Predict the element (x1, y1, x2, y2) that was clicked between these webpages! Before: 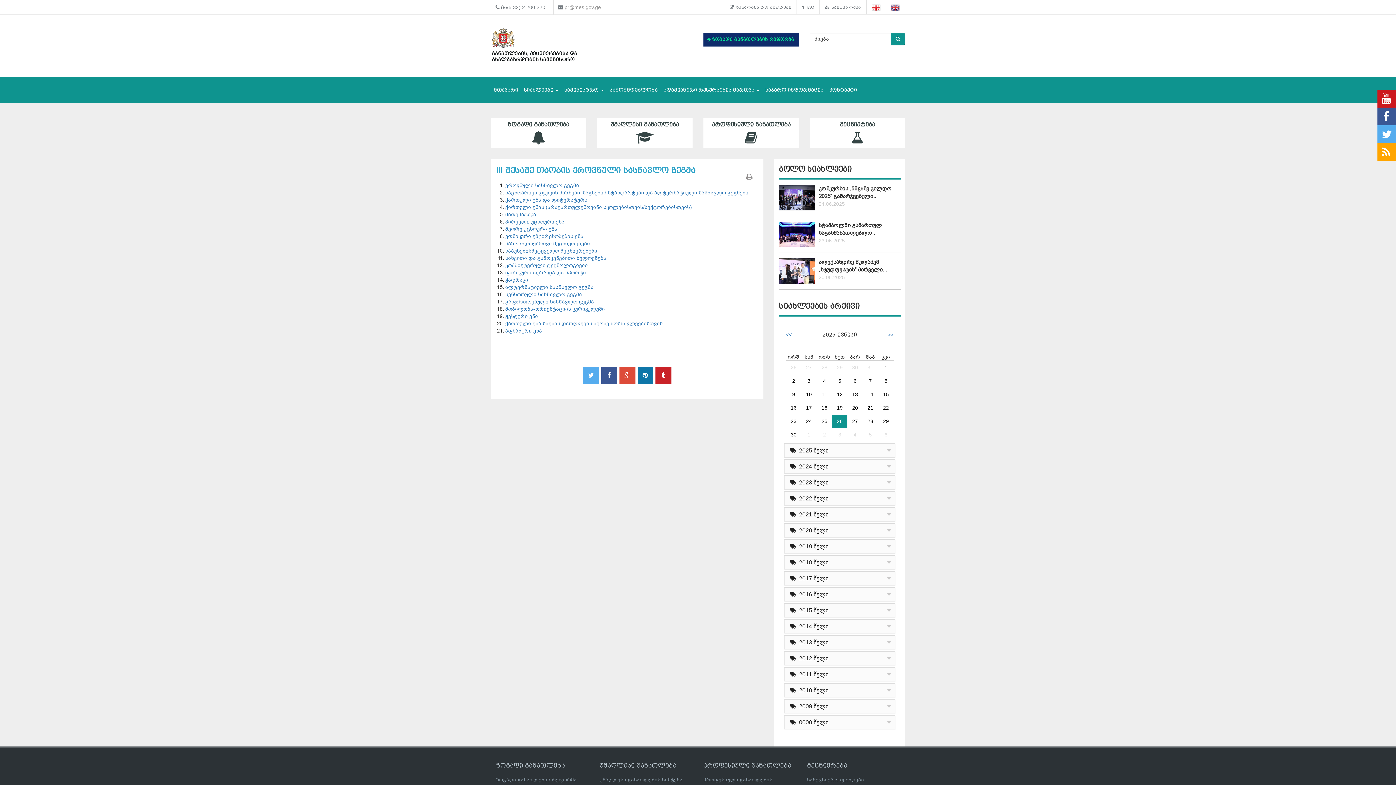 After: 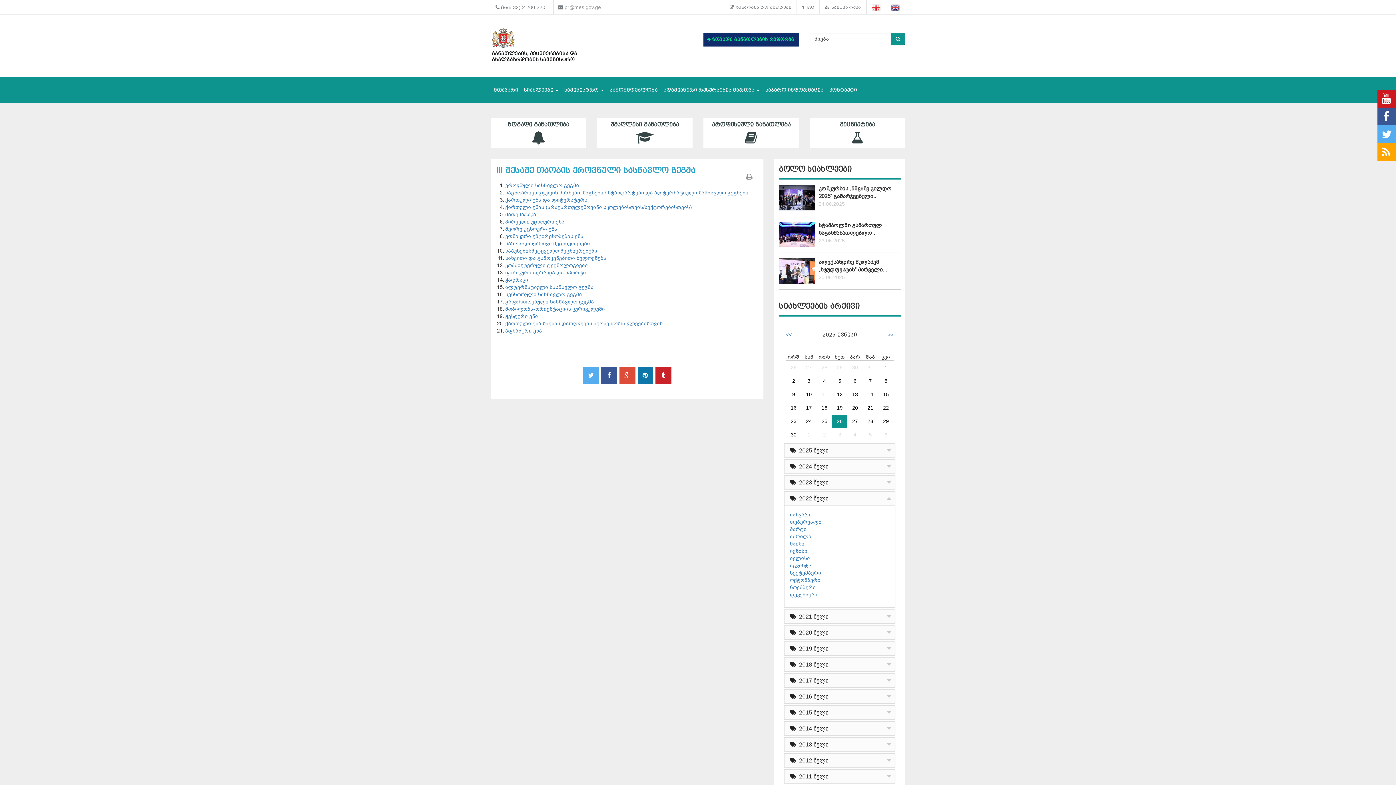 Action: label:   2022 წელი bbox: (784, 491, 891, 505)